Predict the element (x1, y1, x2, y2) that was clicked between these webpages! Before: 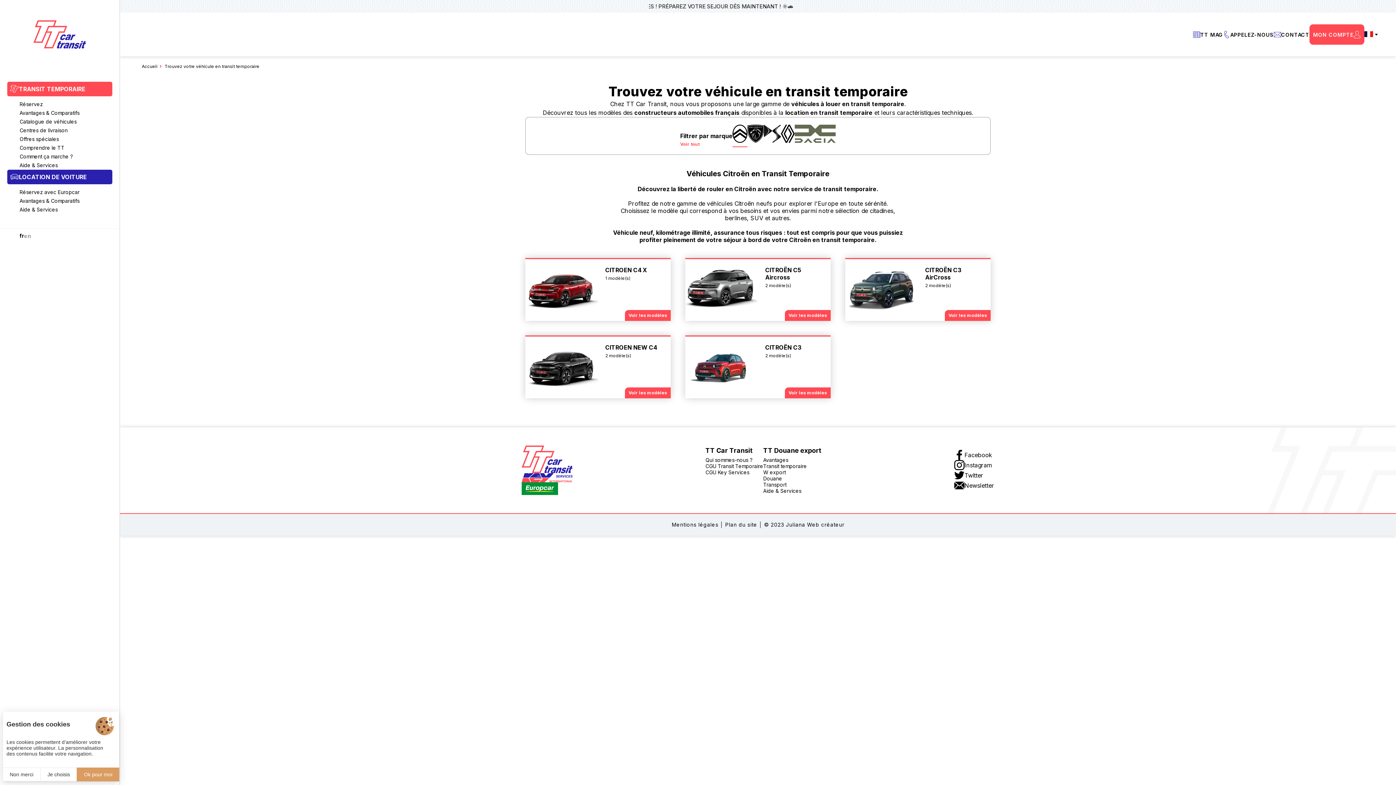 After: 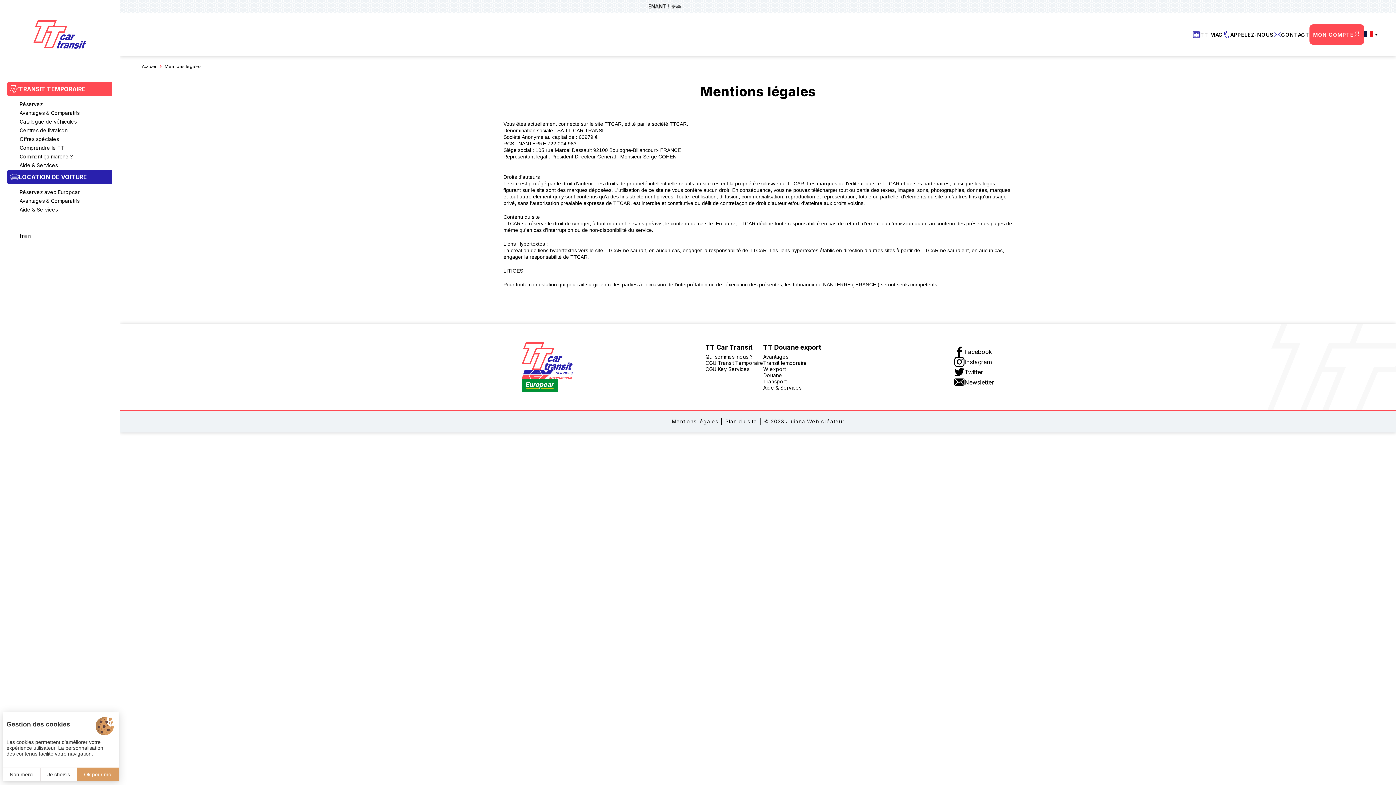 Action: label: Mentions légales bbox: (672, 521, 721, 528)